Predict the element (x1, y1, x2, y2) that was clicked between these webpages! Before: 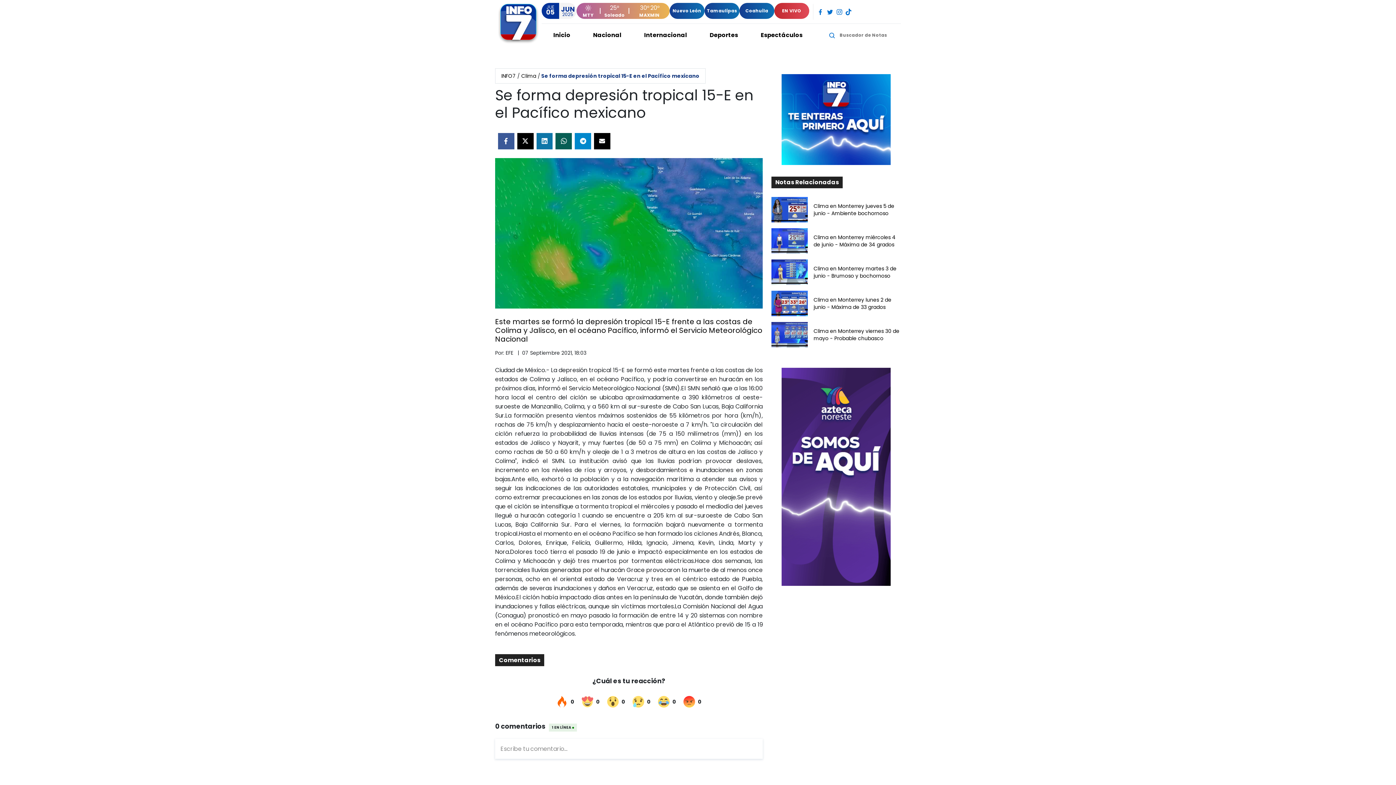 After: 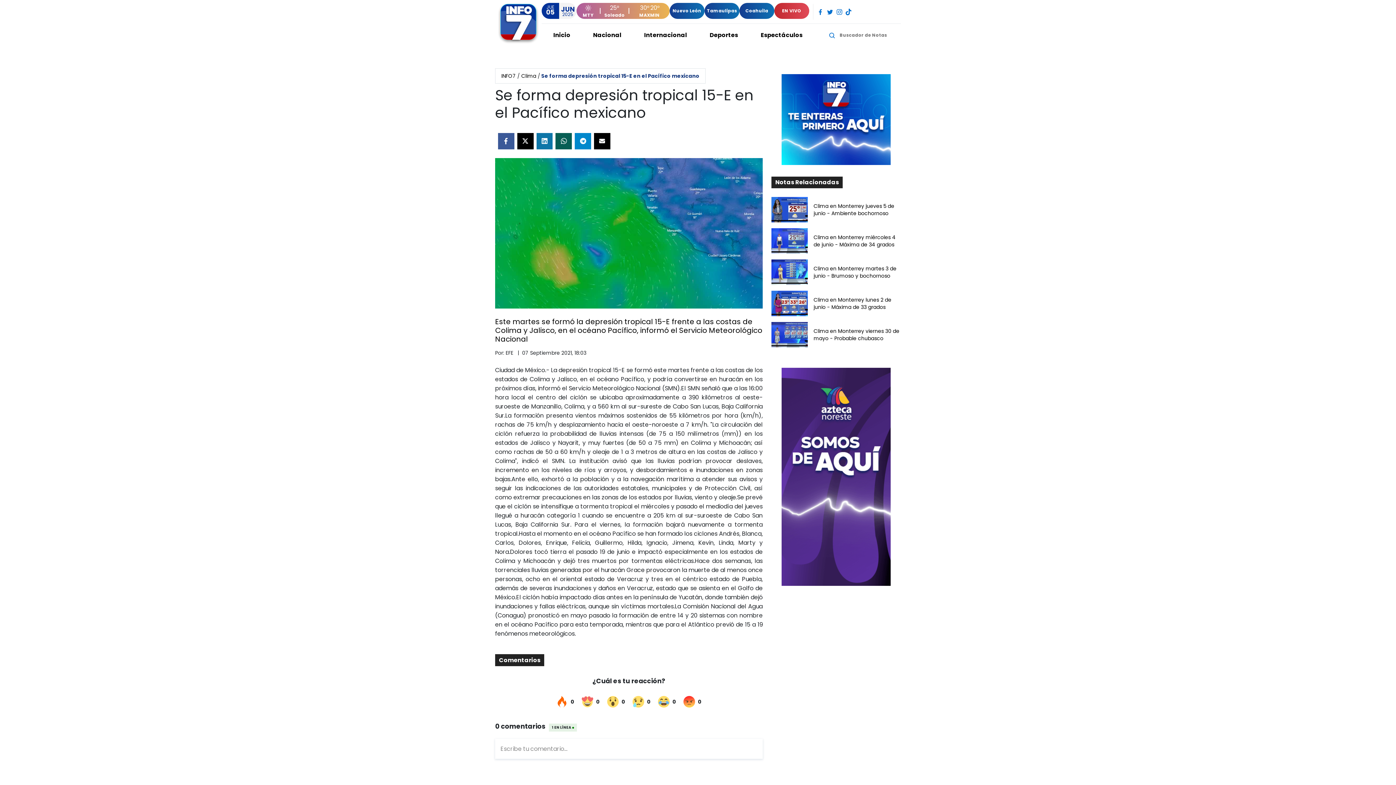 Action: bbox: (836, 7, 845, 16)